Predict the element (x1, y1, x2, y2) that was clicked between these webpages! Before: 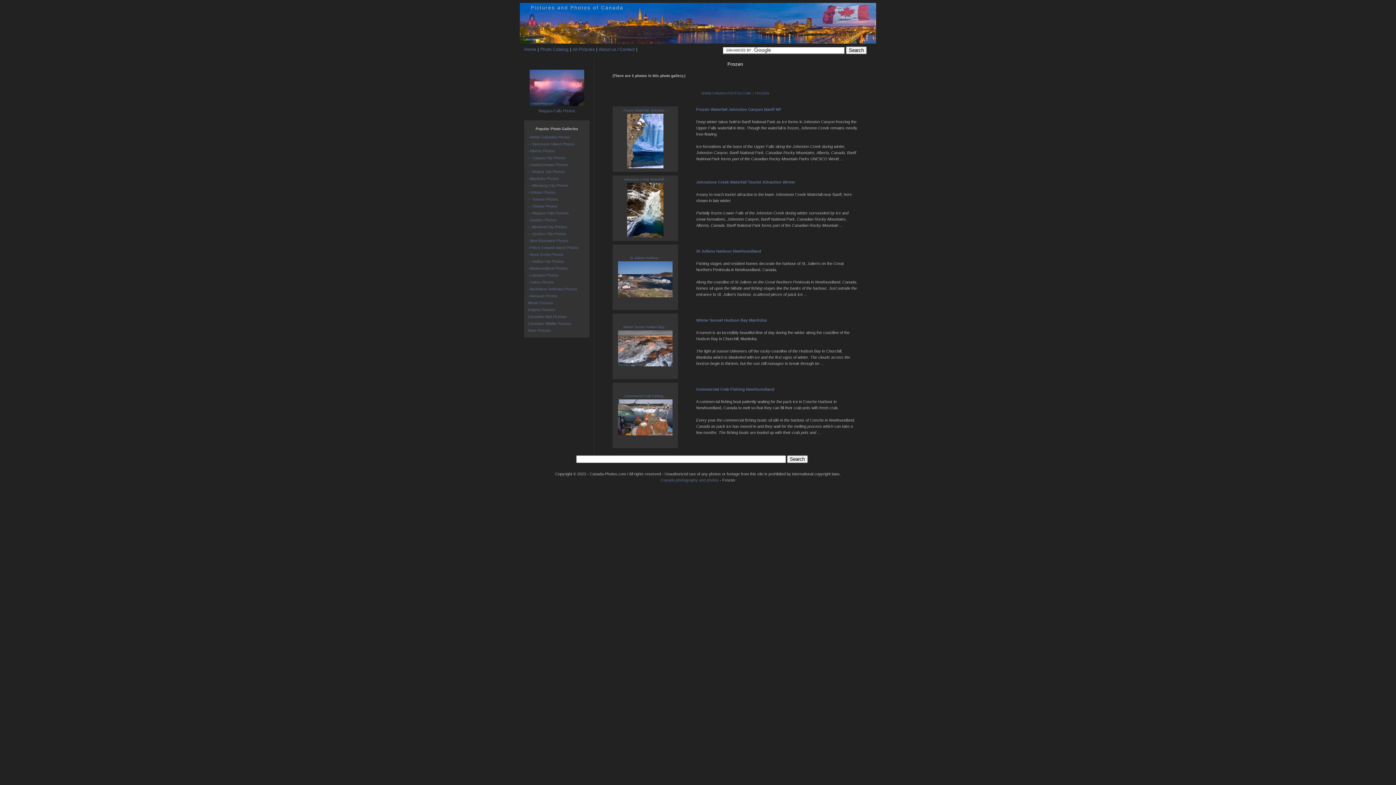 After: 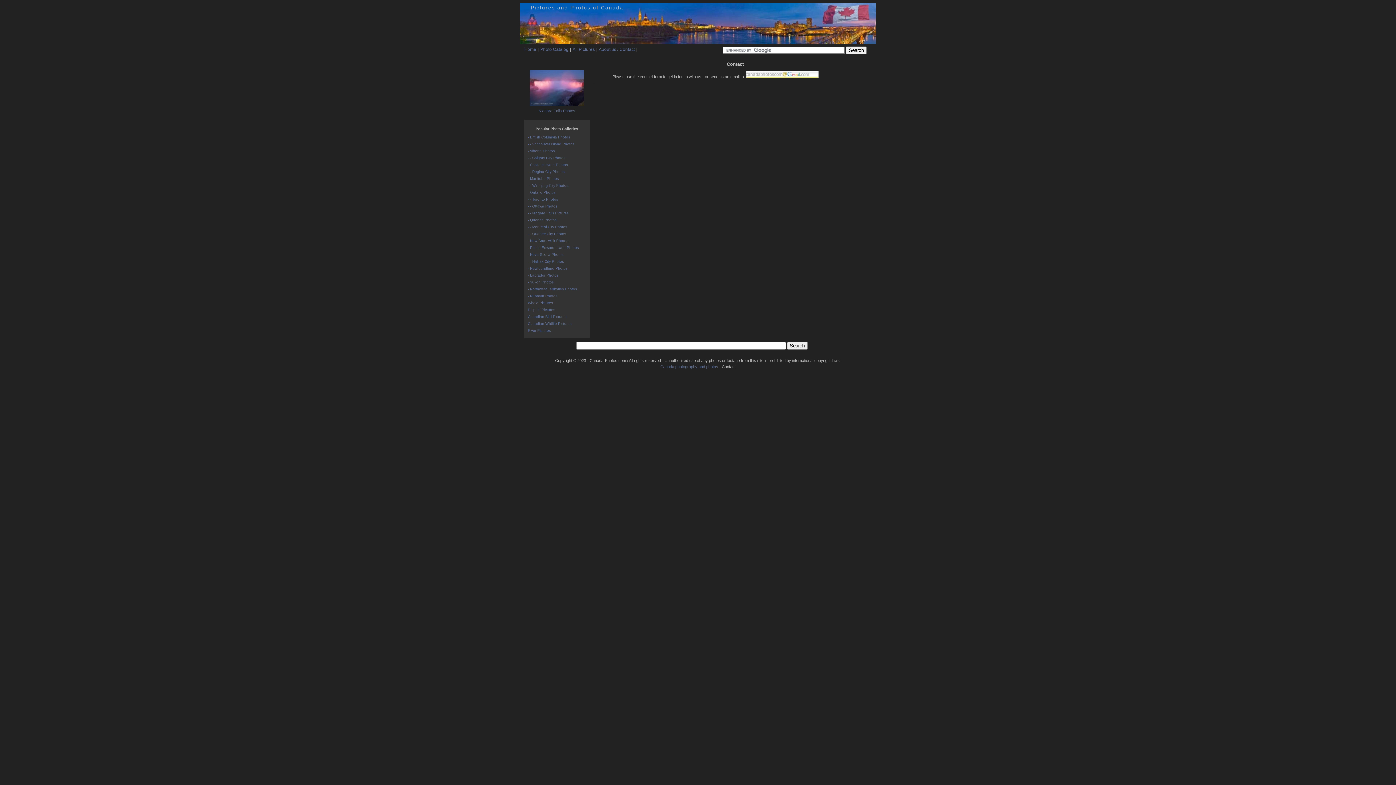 Action: bbox: (598, 46, 634, 52) label: About us / Contact